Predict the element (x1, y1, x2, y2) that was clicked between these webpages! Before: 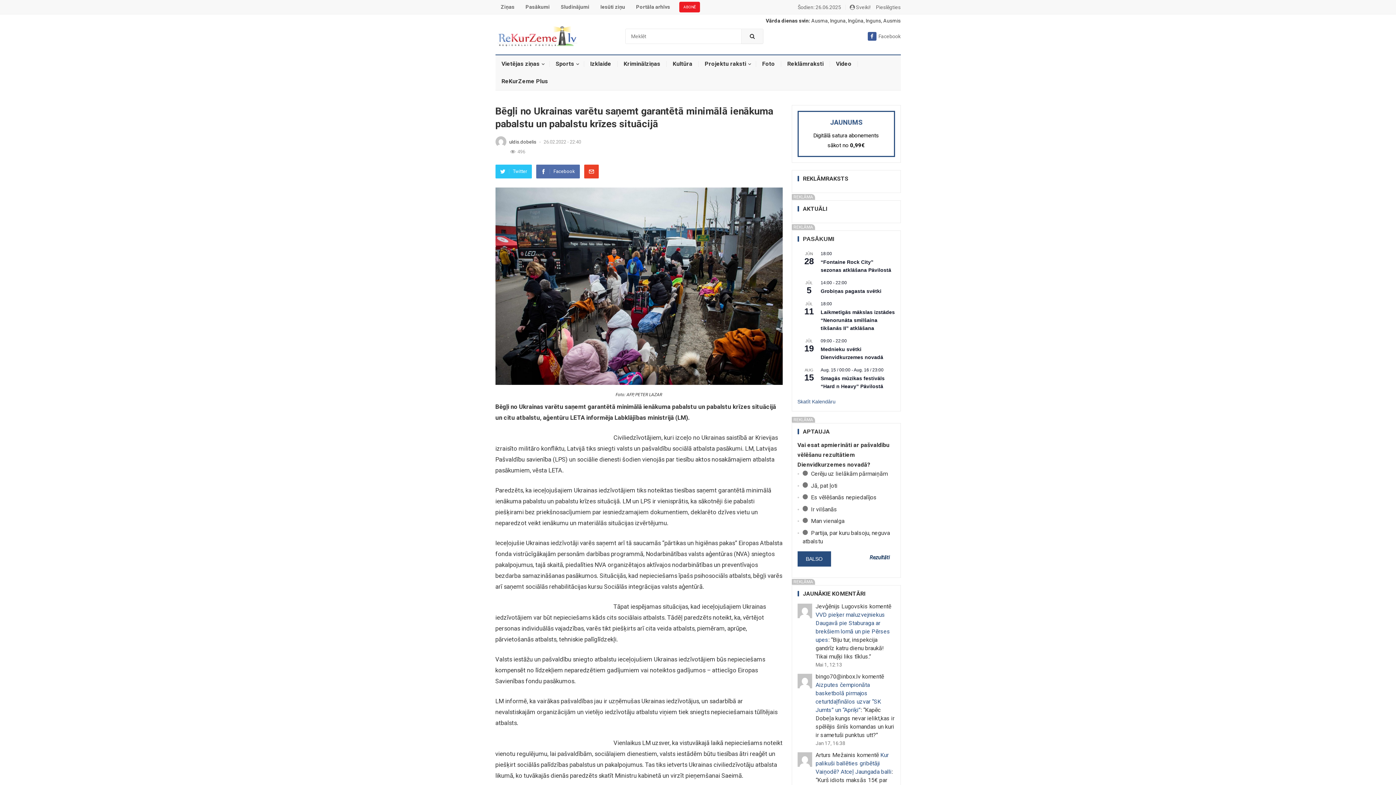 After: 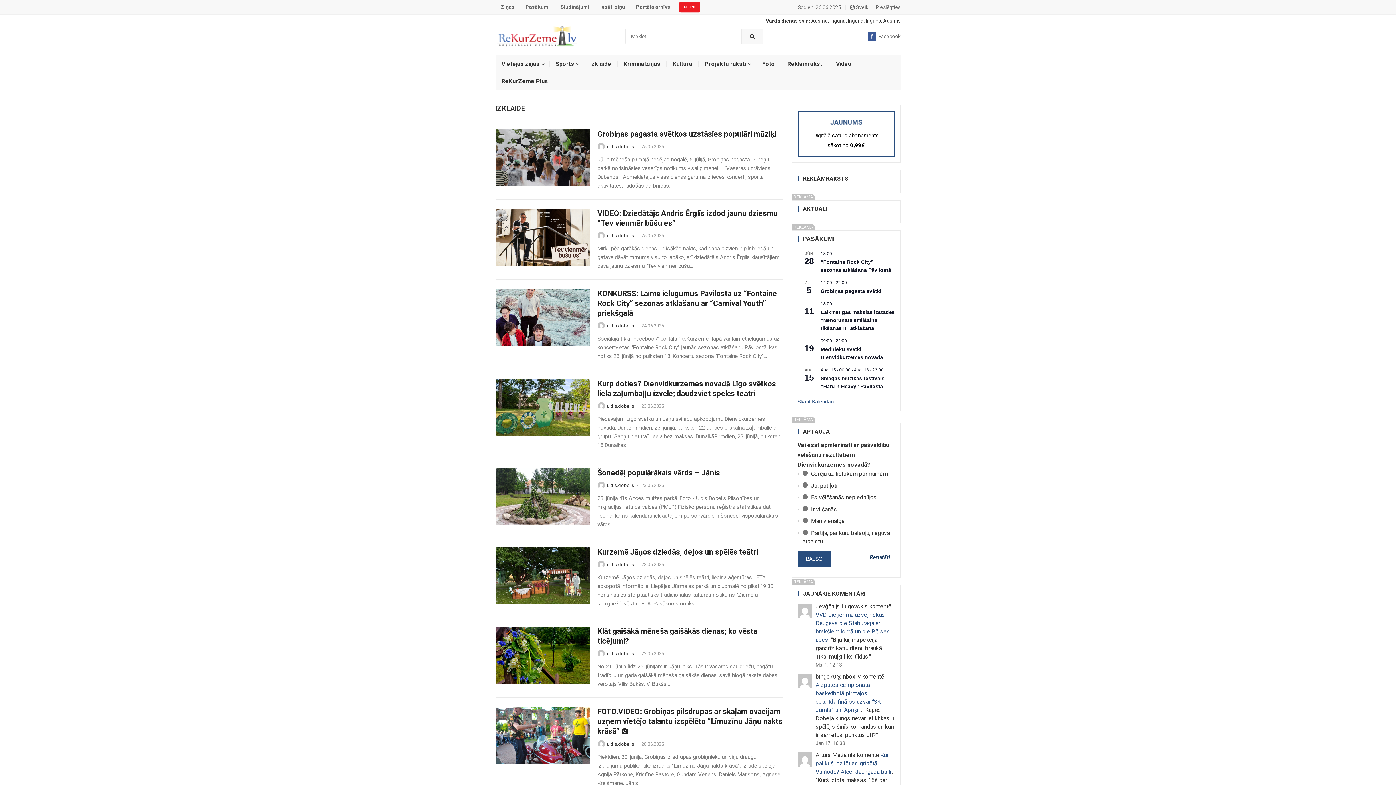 Action: bbox: (584, 55, 617, 72) label: Izklaide